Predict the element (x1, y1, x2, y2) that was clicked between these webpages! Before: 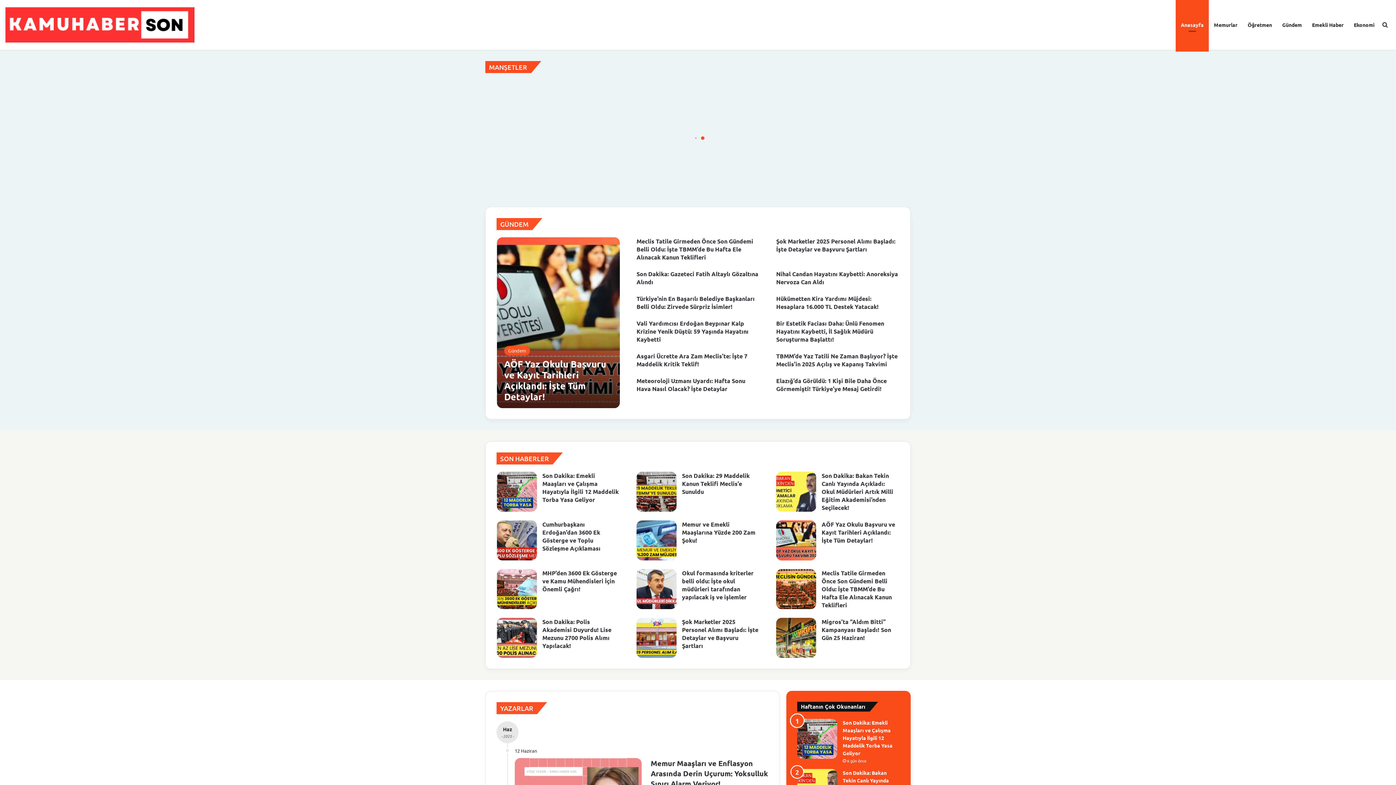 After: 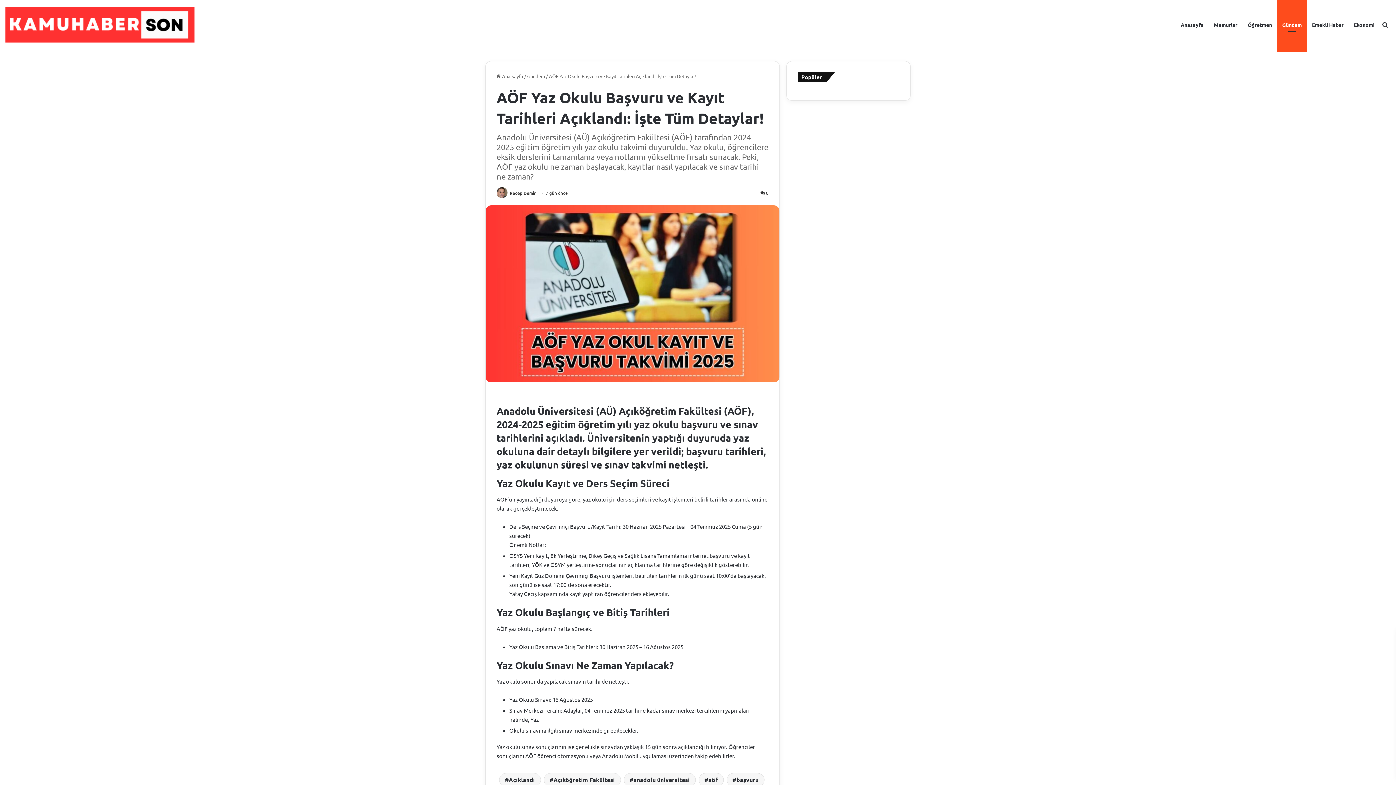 Action: label: AÖF Yaz Okulu Başvuru ve Kayıt Tarihleri Açıklandı: İşte Tüm Detaylar! bbox: (497, 237, 619, 408)